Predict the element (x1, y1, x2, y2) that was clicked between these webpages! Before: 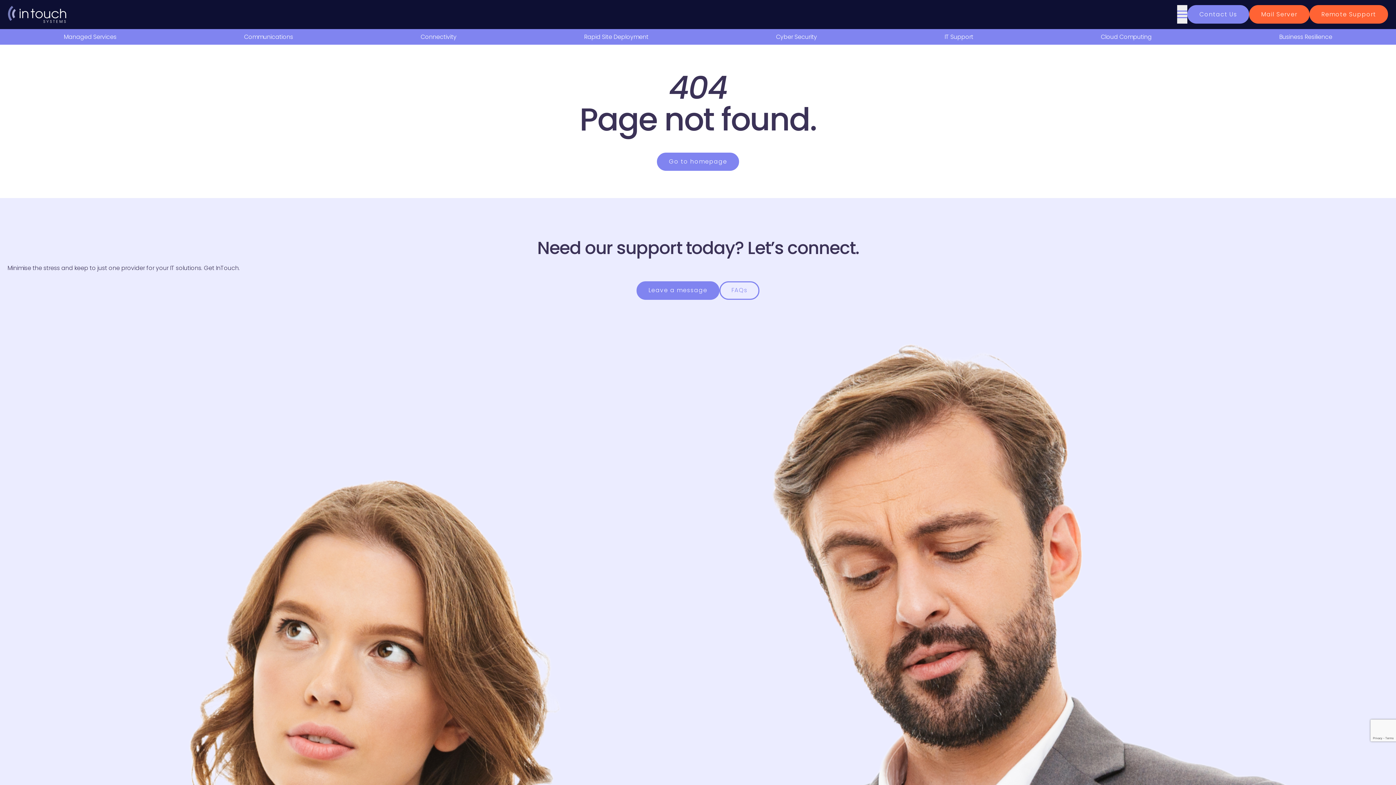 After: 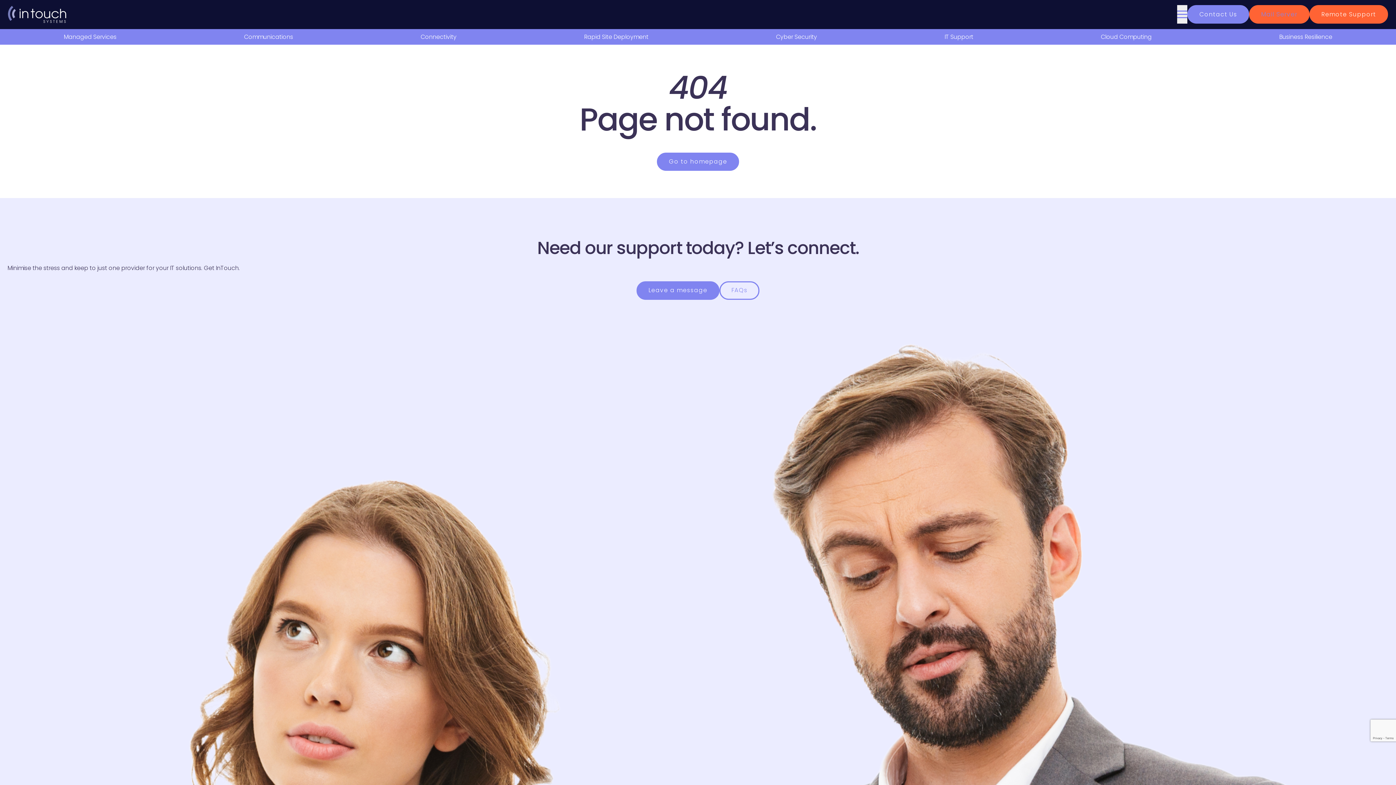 Action: label: Mail Server bbox: (1249, 5, 1309, 23)